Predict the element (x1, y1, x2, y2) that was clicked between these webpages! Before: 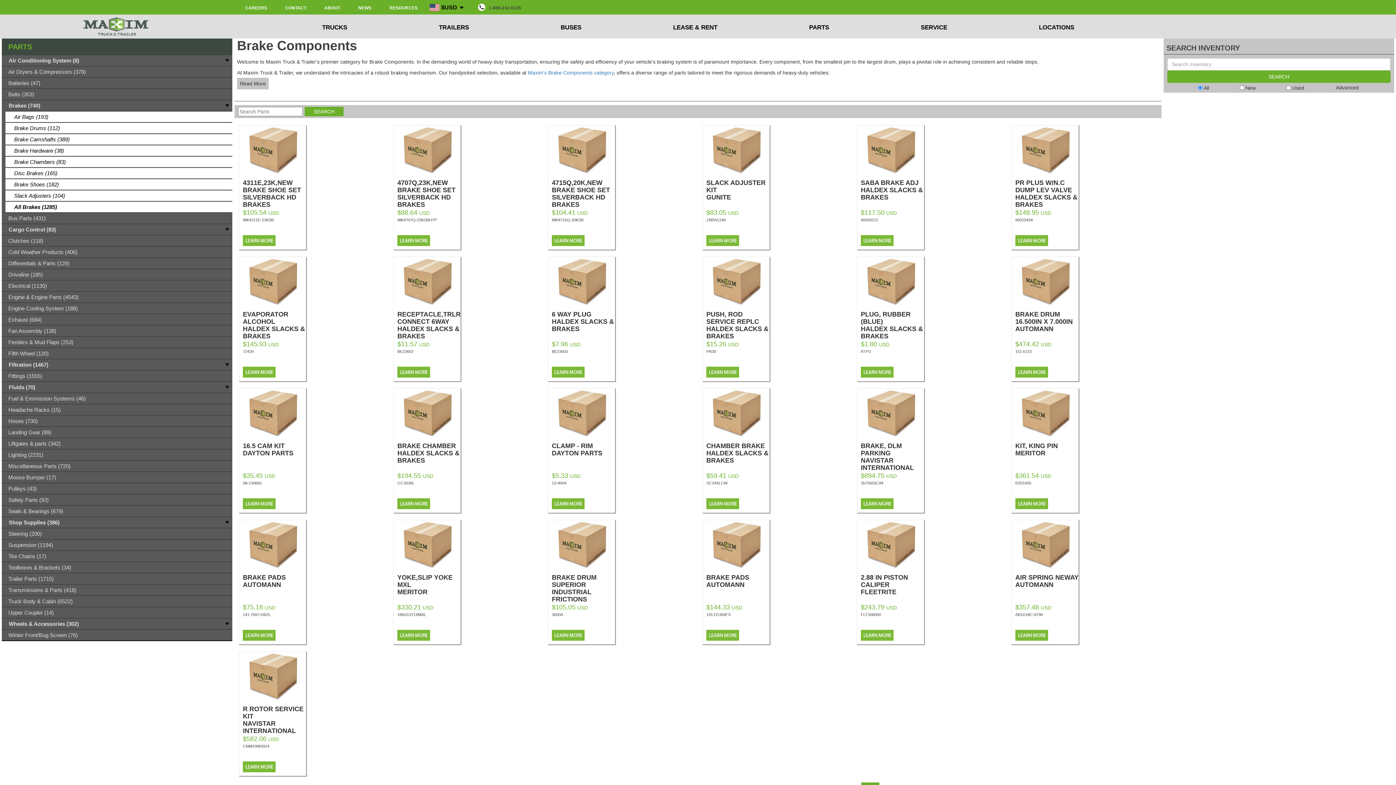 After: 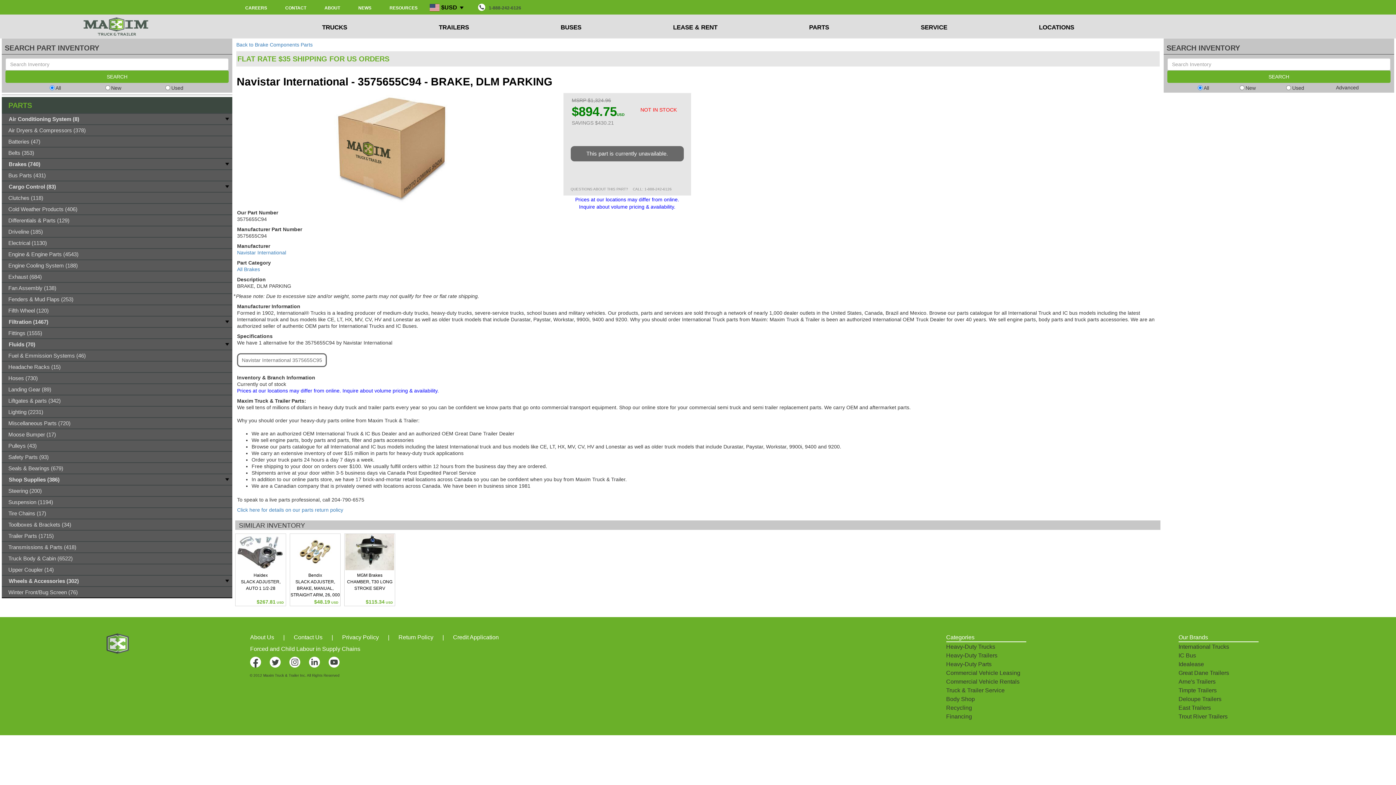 Action: label: 3575655C94 bbox: (861, 481, 883, 485)